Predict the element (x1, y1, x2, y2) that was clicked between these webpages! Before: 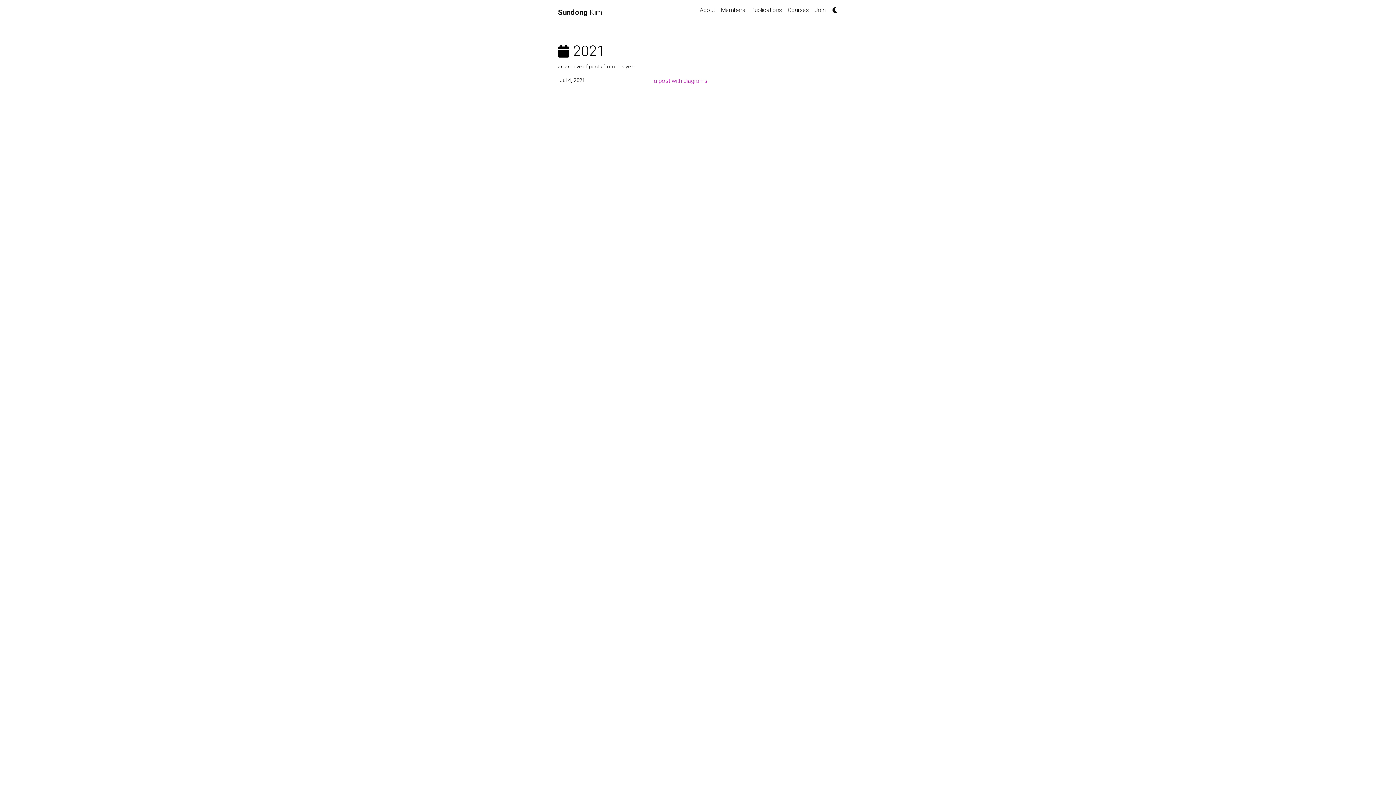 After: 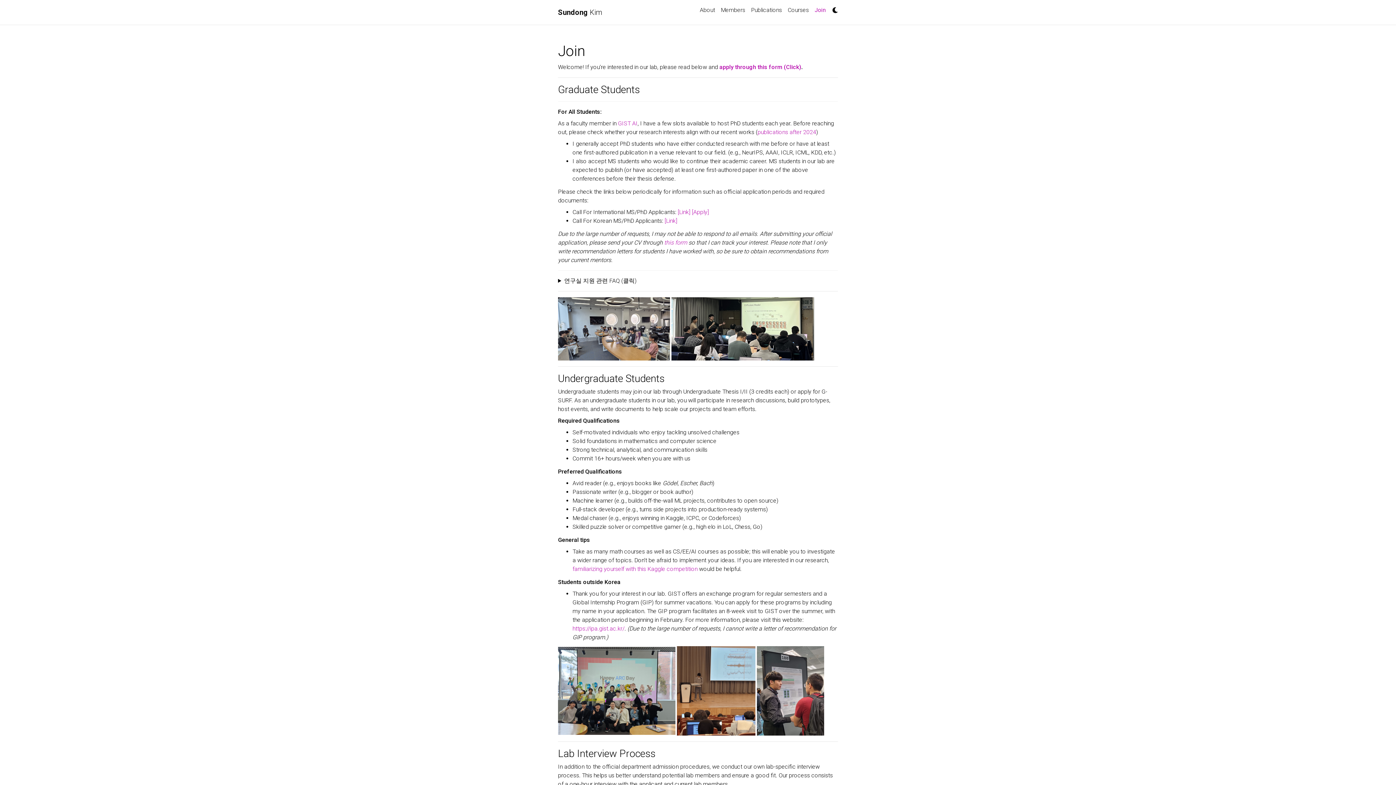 Action: label: Join bbox: (812, 2, 828, 17)